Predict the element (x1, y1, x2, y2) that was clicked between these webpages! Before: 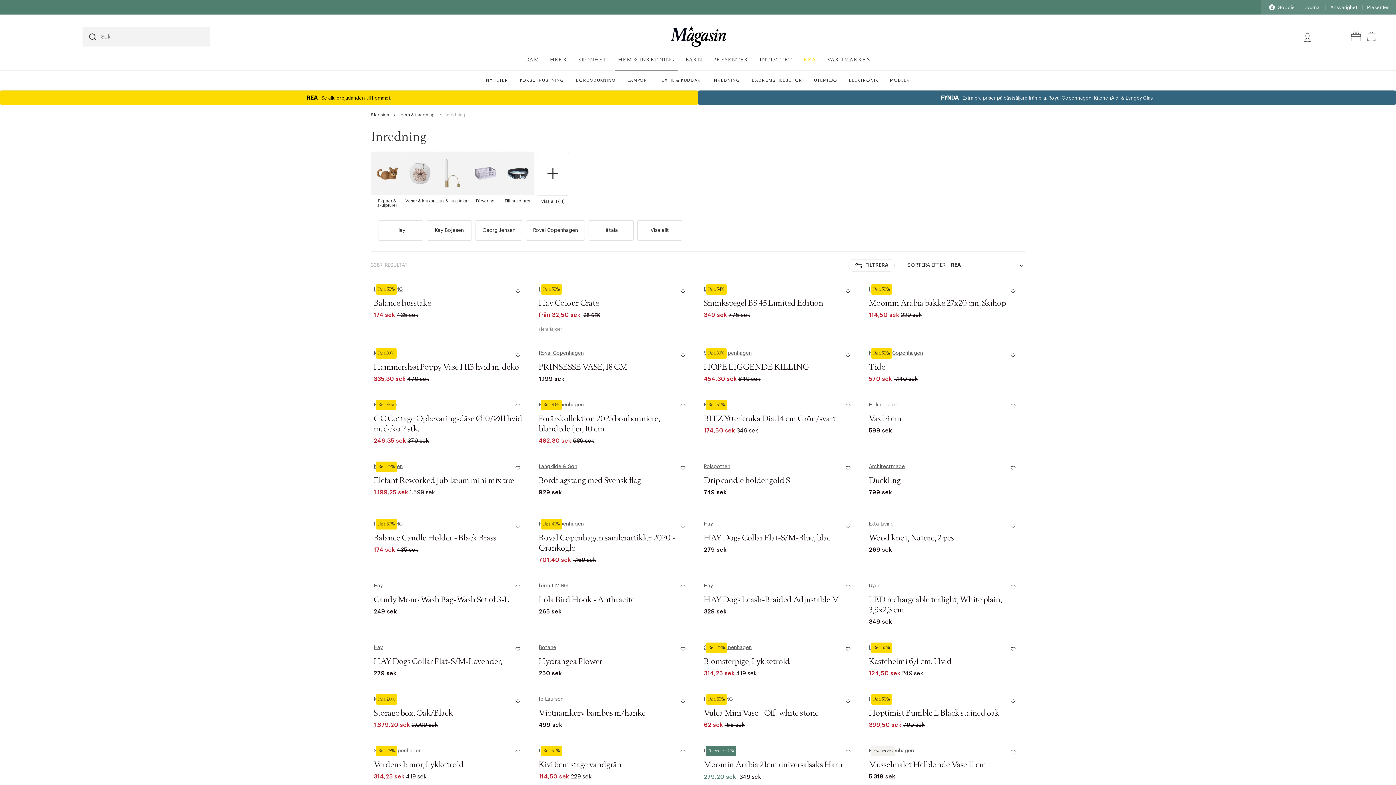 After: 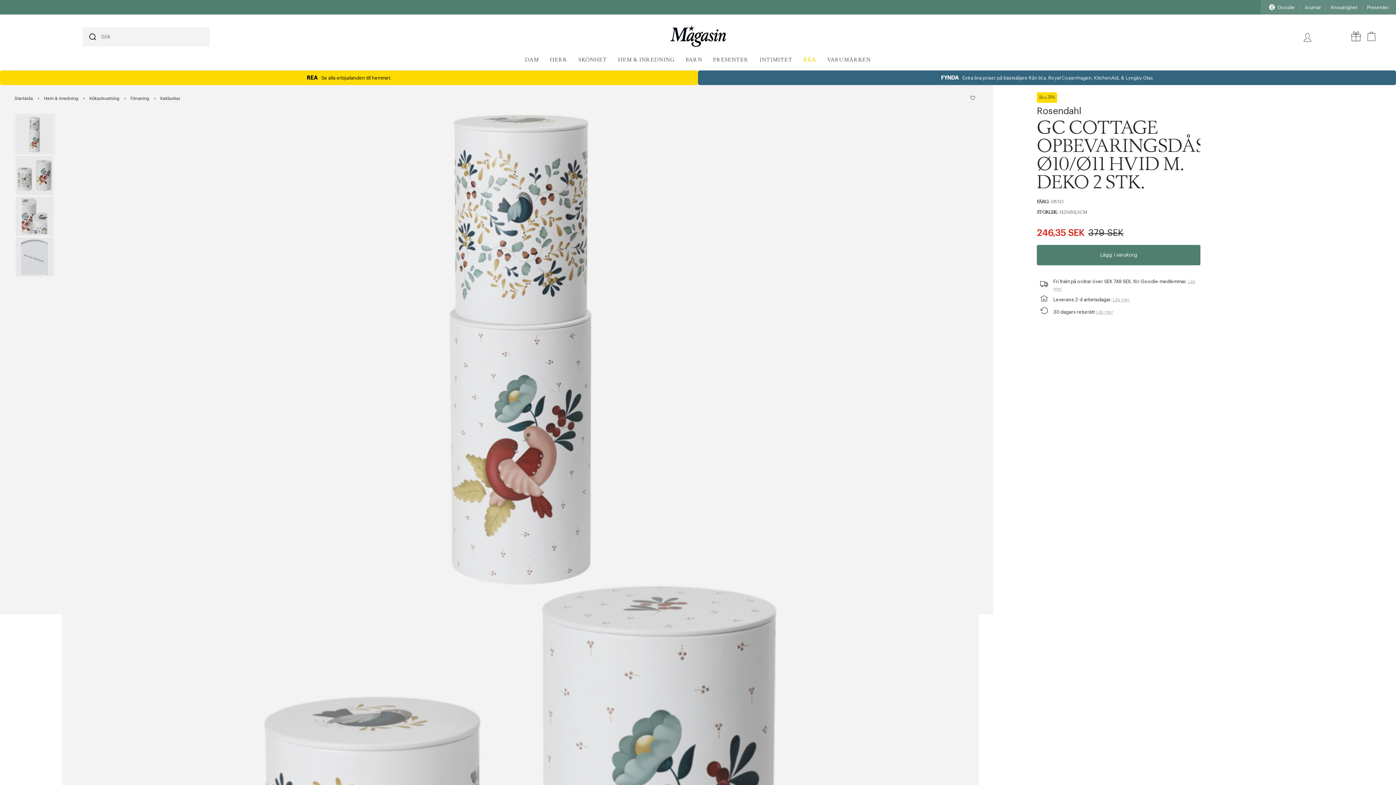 Action: label: Rosendahl bbox: (373, 402, 398, 407)